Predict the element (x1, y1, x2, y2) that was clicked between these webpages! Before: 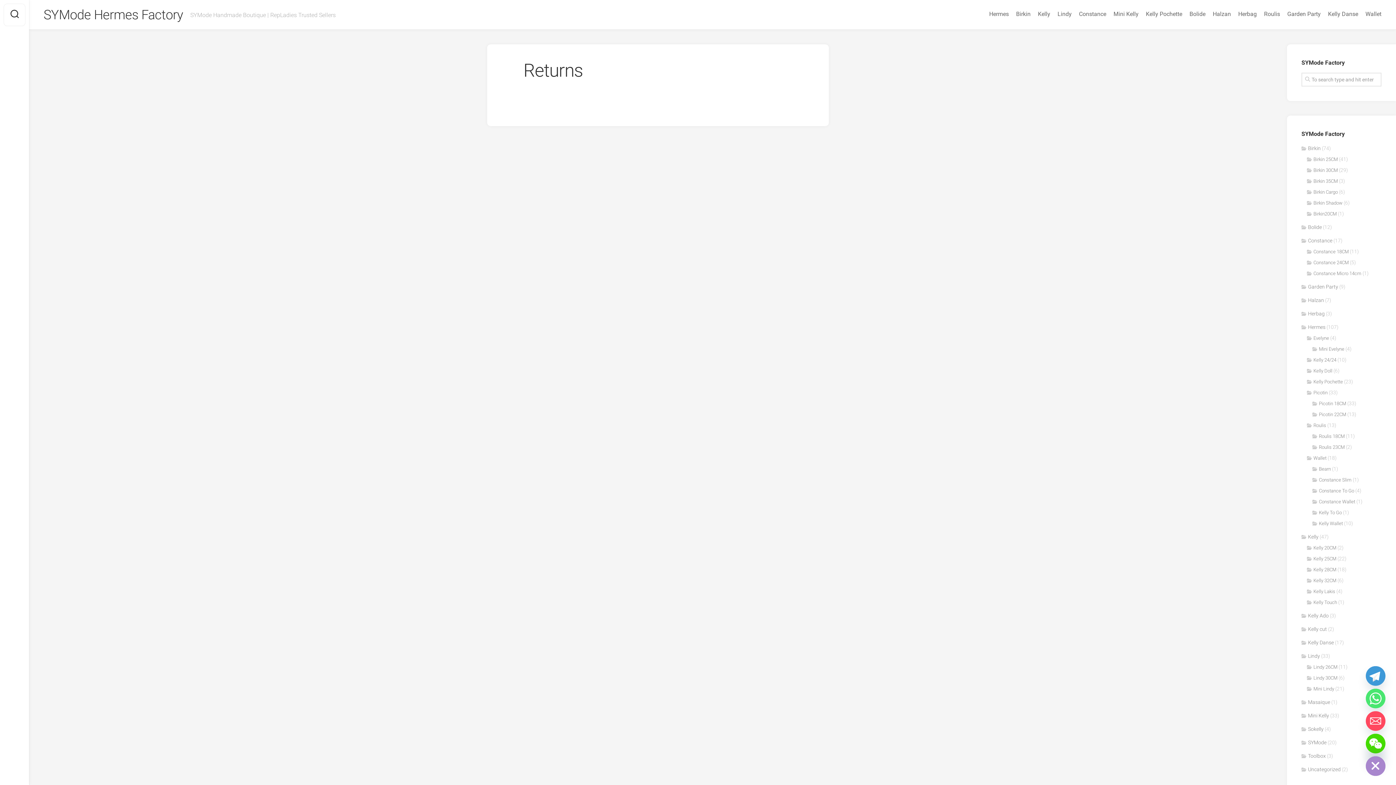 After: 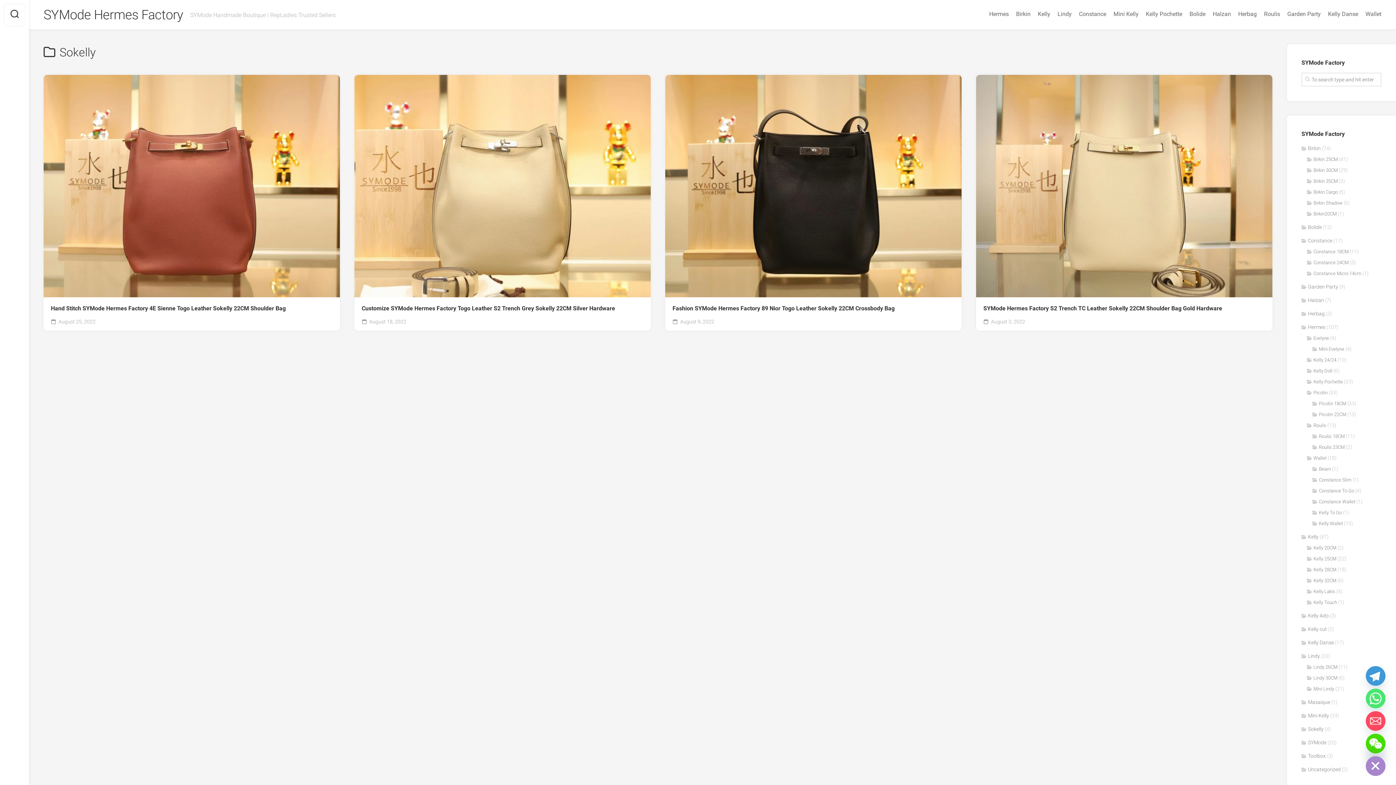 Action: bbox: (1301, 726, 1324, 732) label: Sokelly